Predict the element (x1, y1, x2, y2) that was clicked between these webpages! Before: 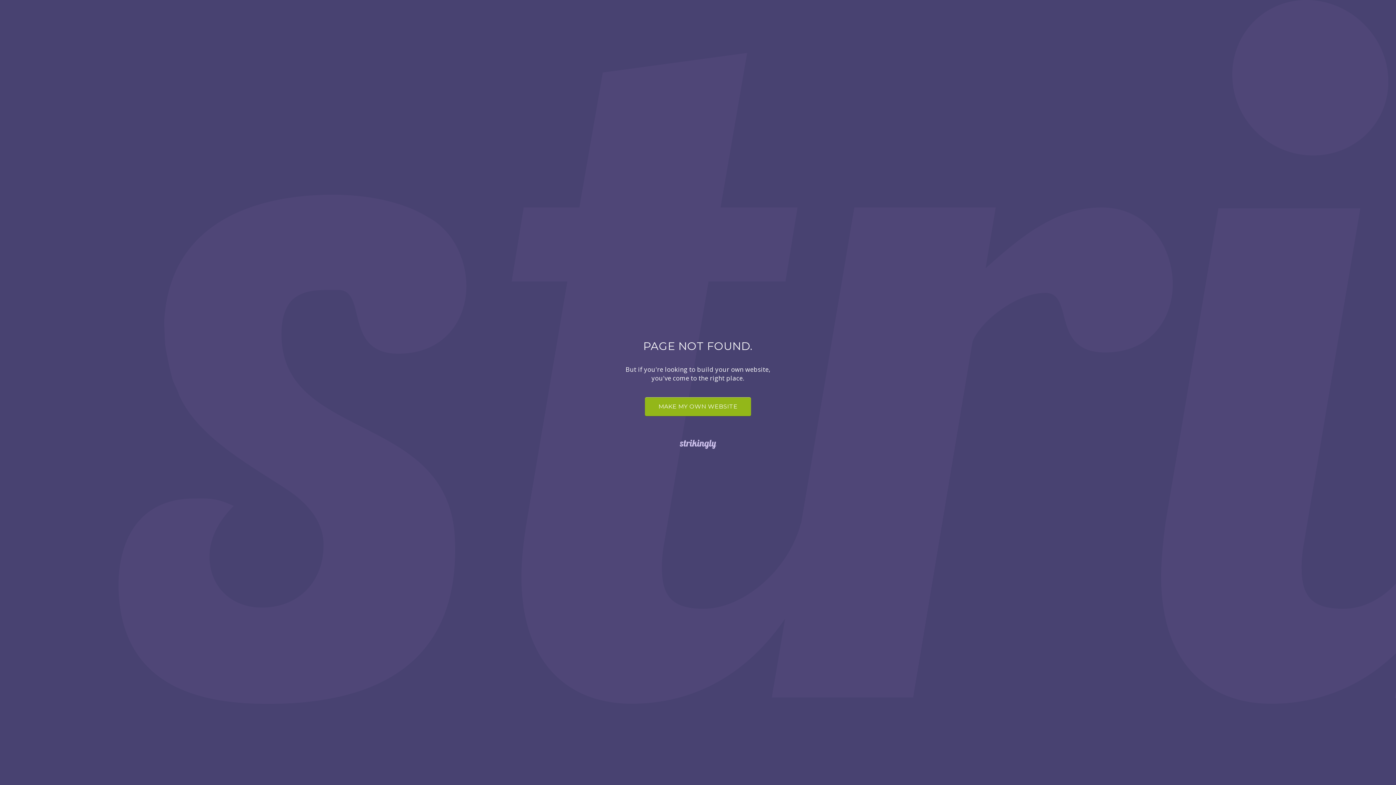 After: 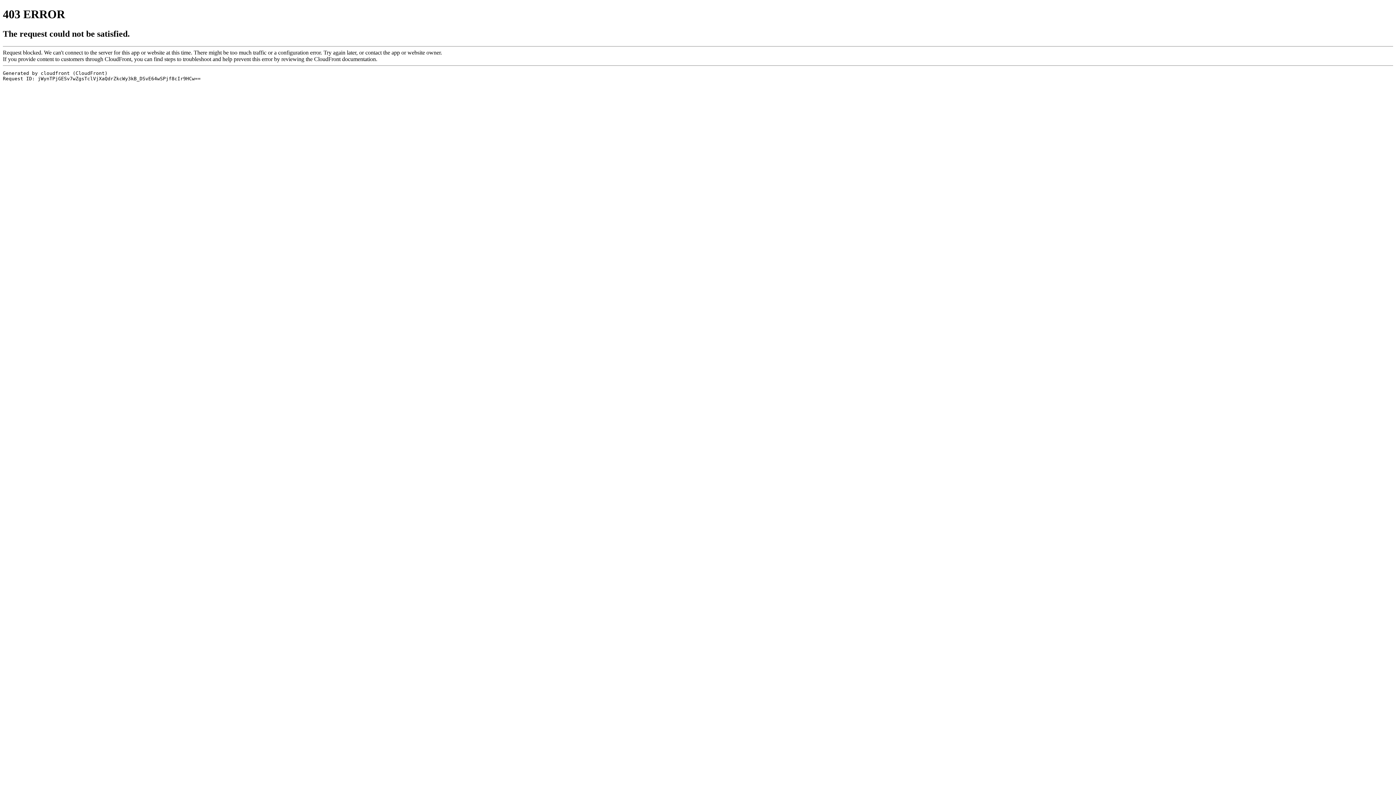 Action: label: MAKE MY OWN WEBSITE bbox: (645, 397, 751, 416)